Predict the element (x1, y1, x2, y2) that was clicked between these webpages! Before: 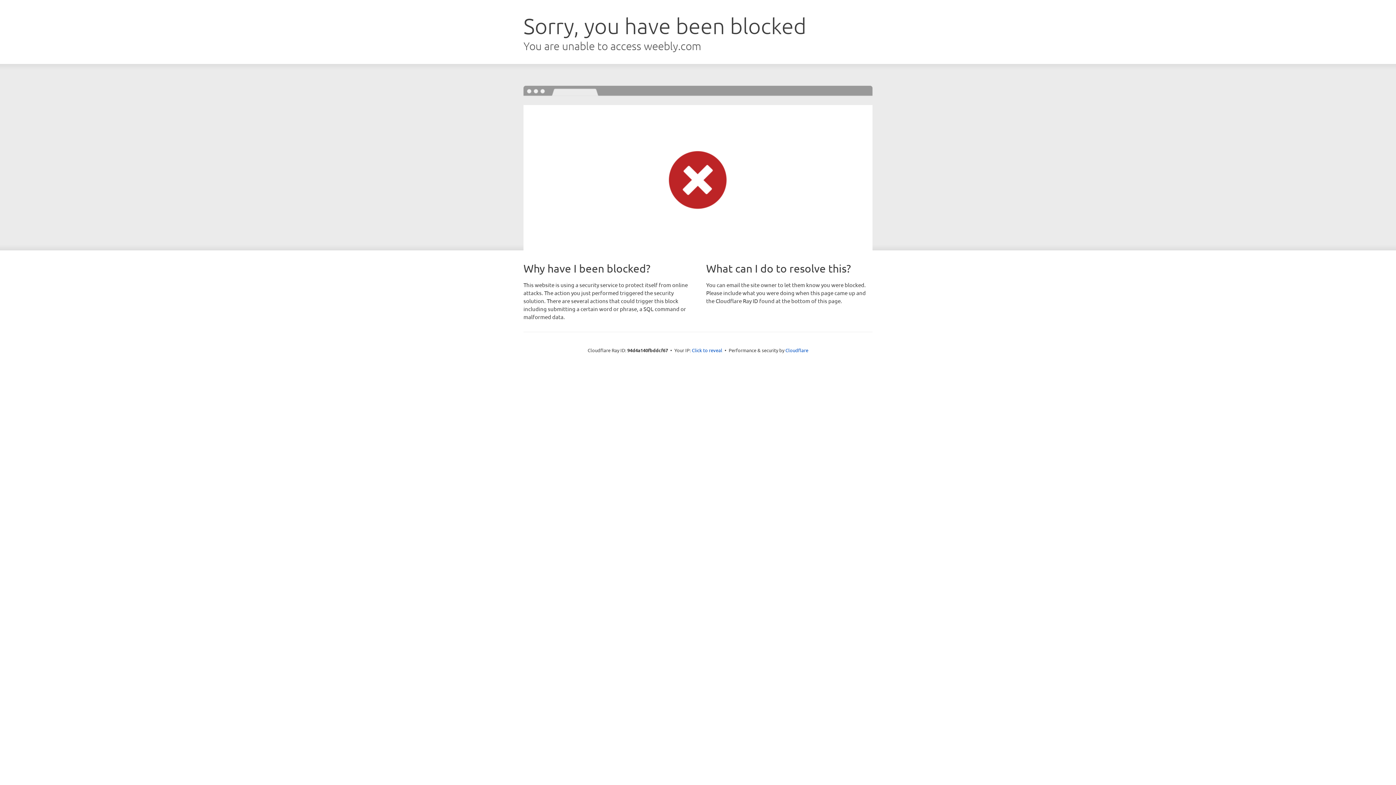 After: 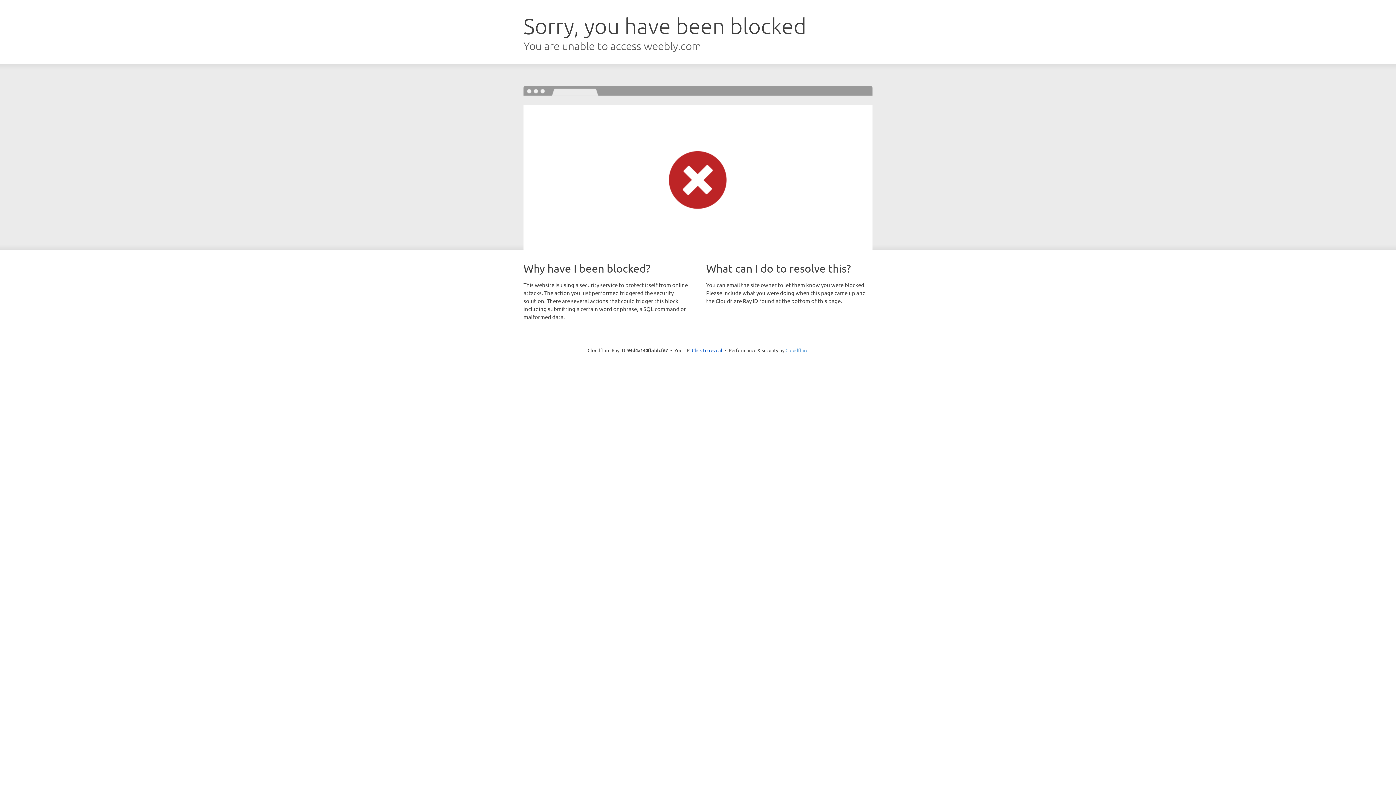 Action: label: Cloudflare bbox: (785, 347, 808, 353)